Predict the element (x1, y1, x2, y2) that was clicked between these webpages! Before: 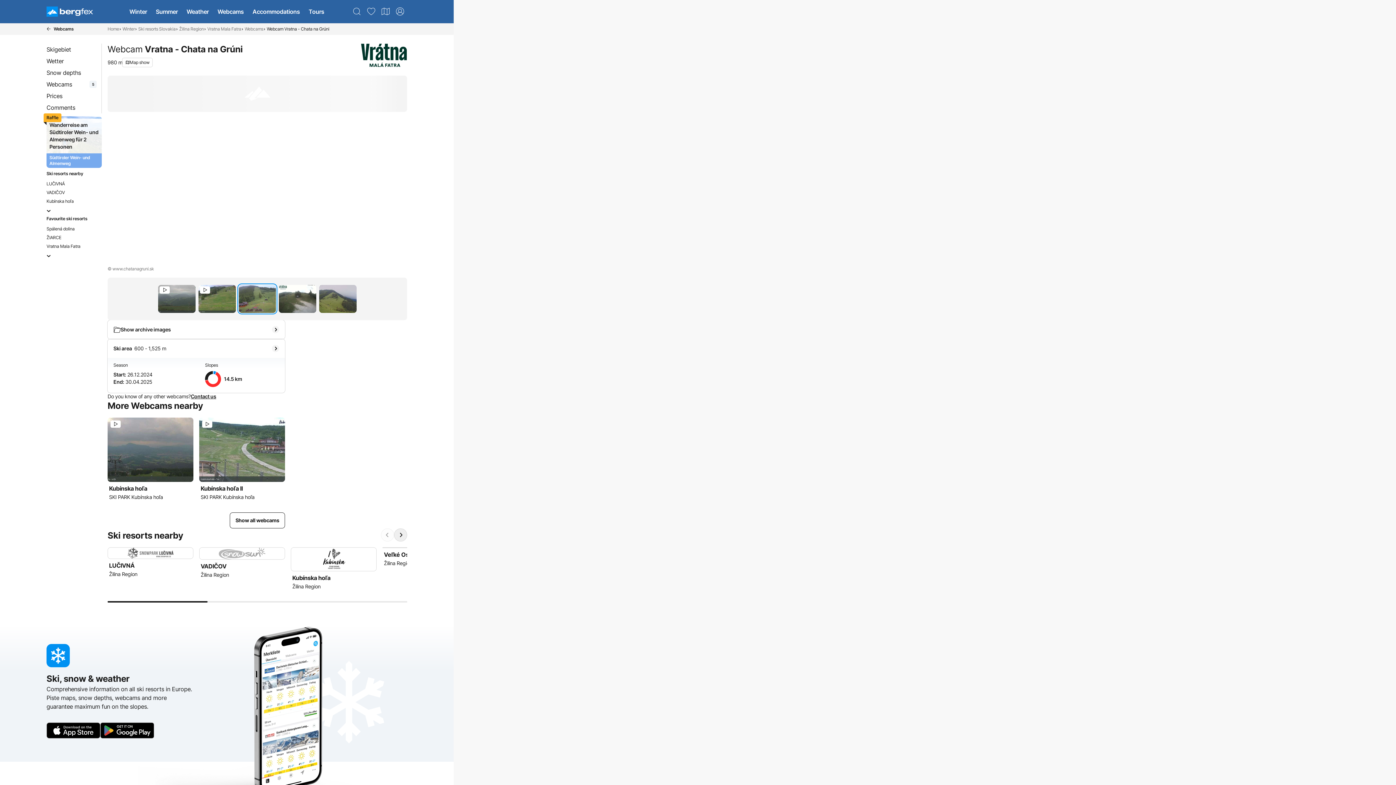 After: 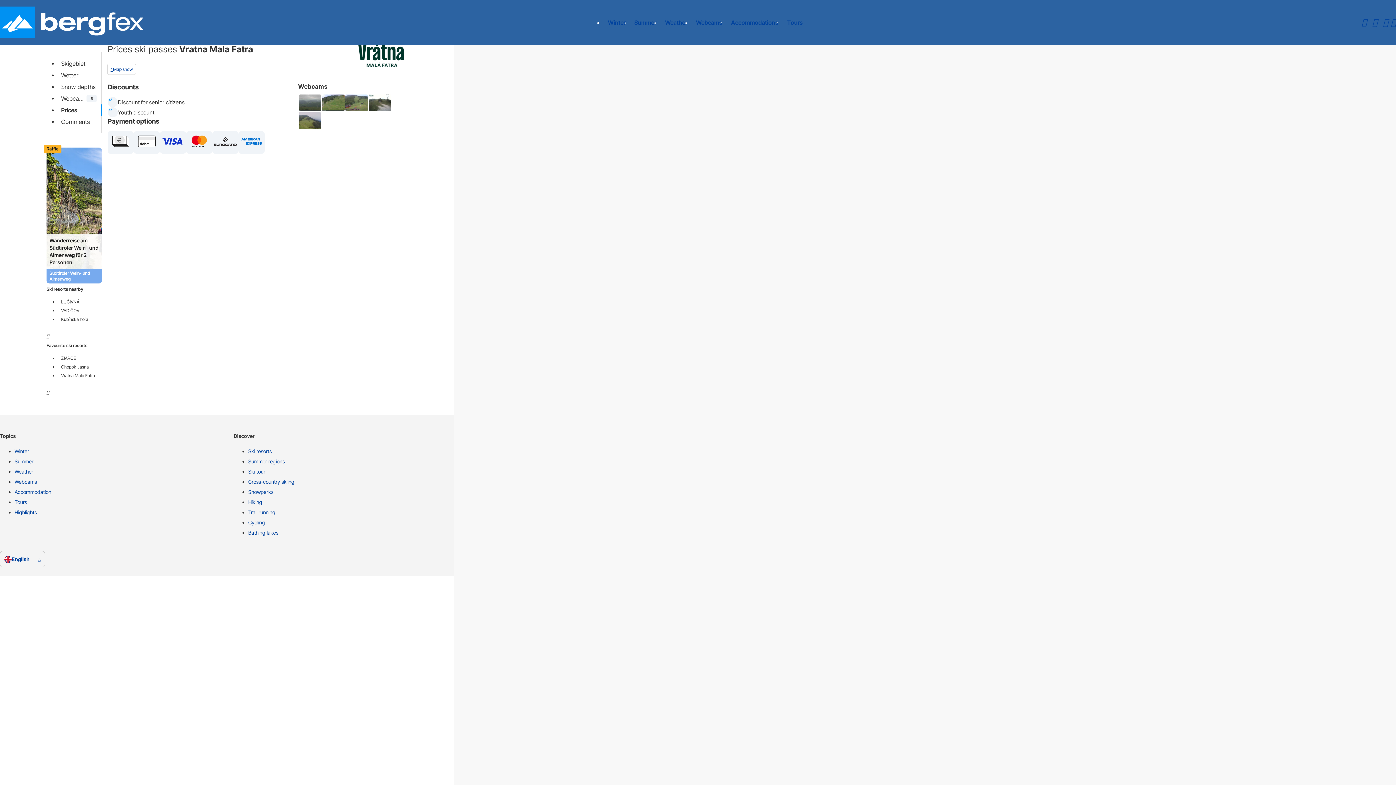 Action: label: Prices bbox: (43, 90, 99, 101)